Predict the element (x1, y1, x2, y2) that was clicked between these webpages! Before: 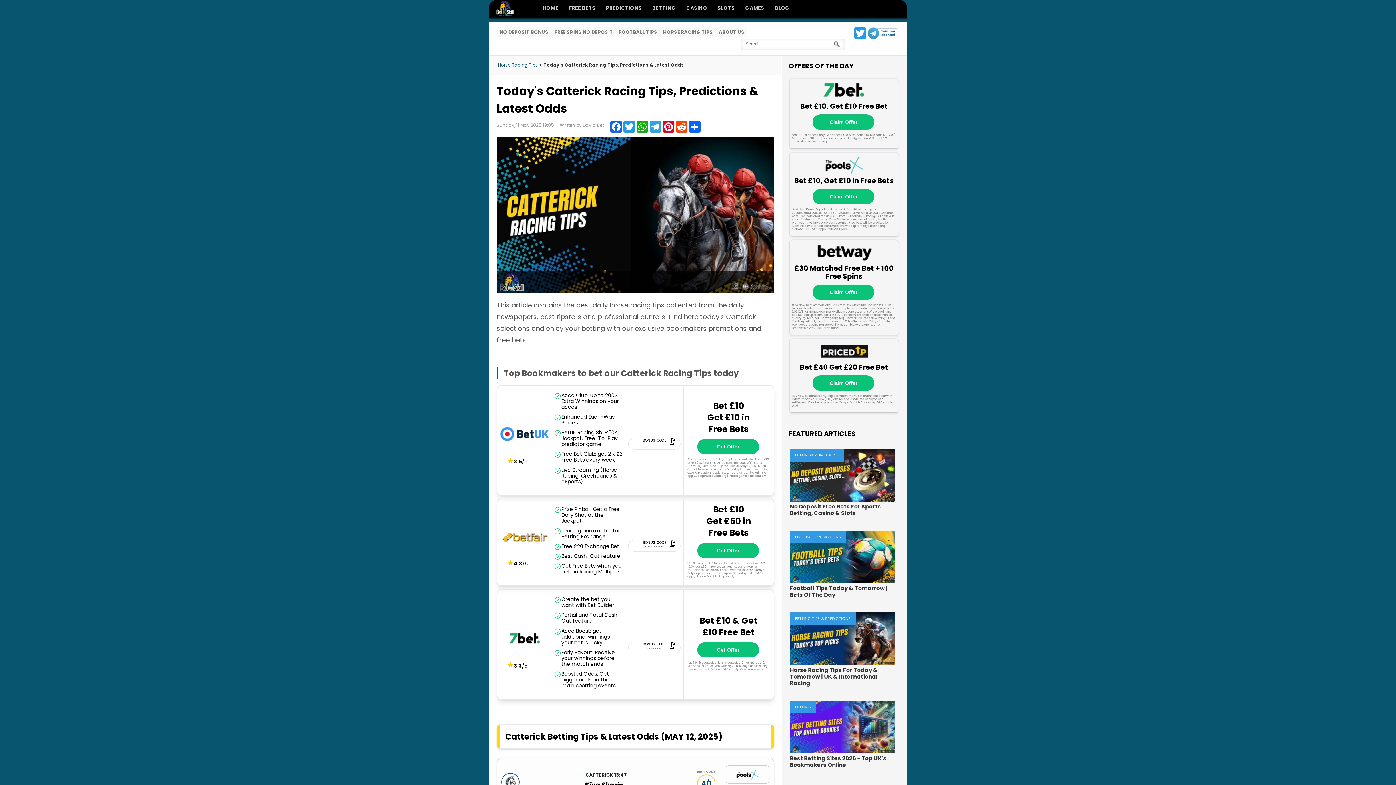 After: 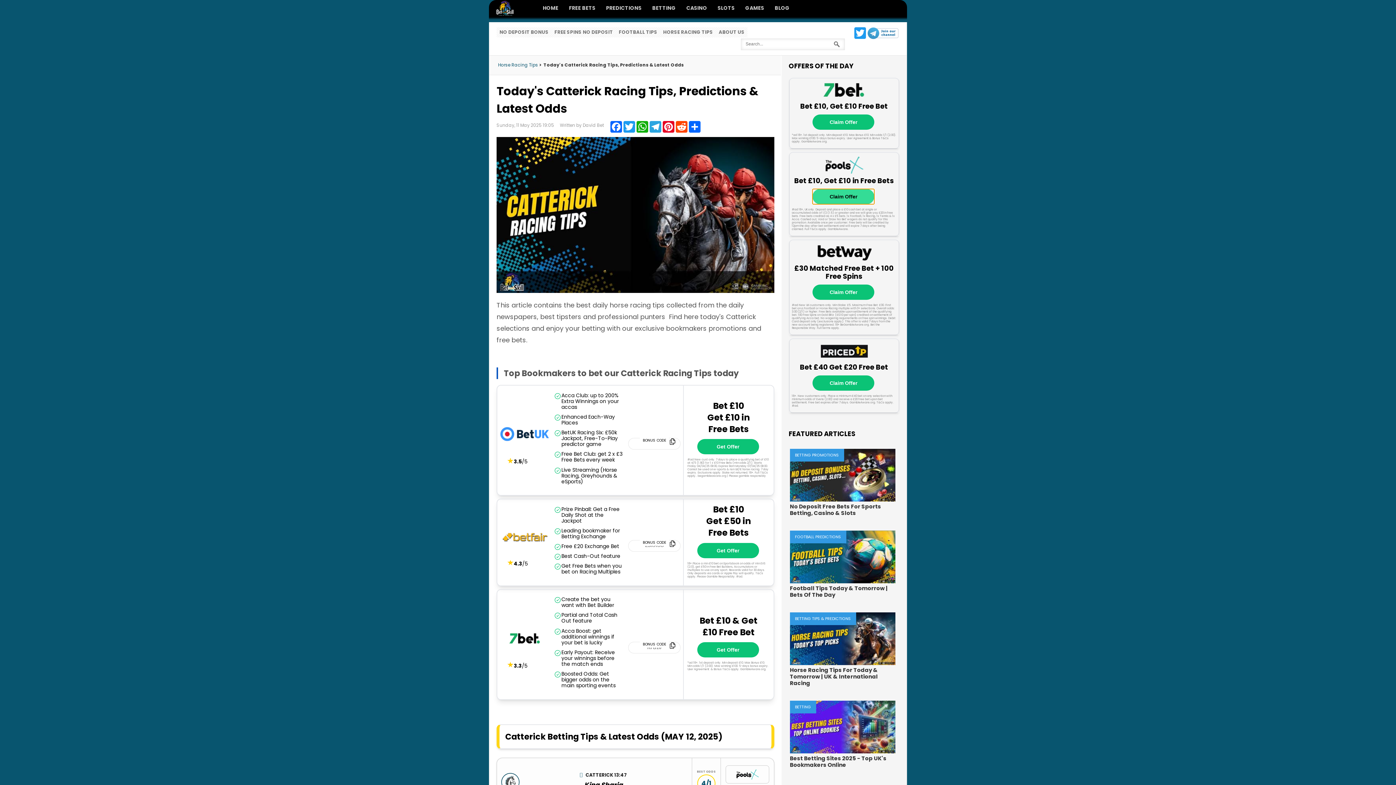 Action: bbox: (812, 189, 874, 204) label: Claim Offer